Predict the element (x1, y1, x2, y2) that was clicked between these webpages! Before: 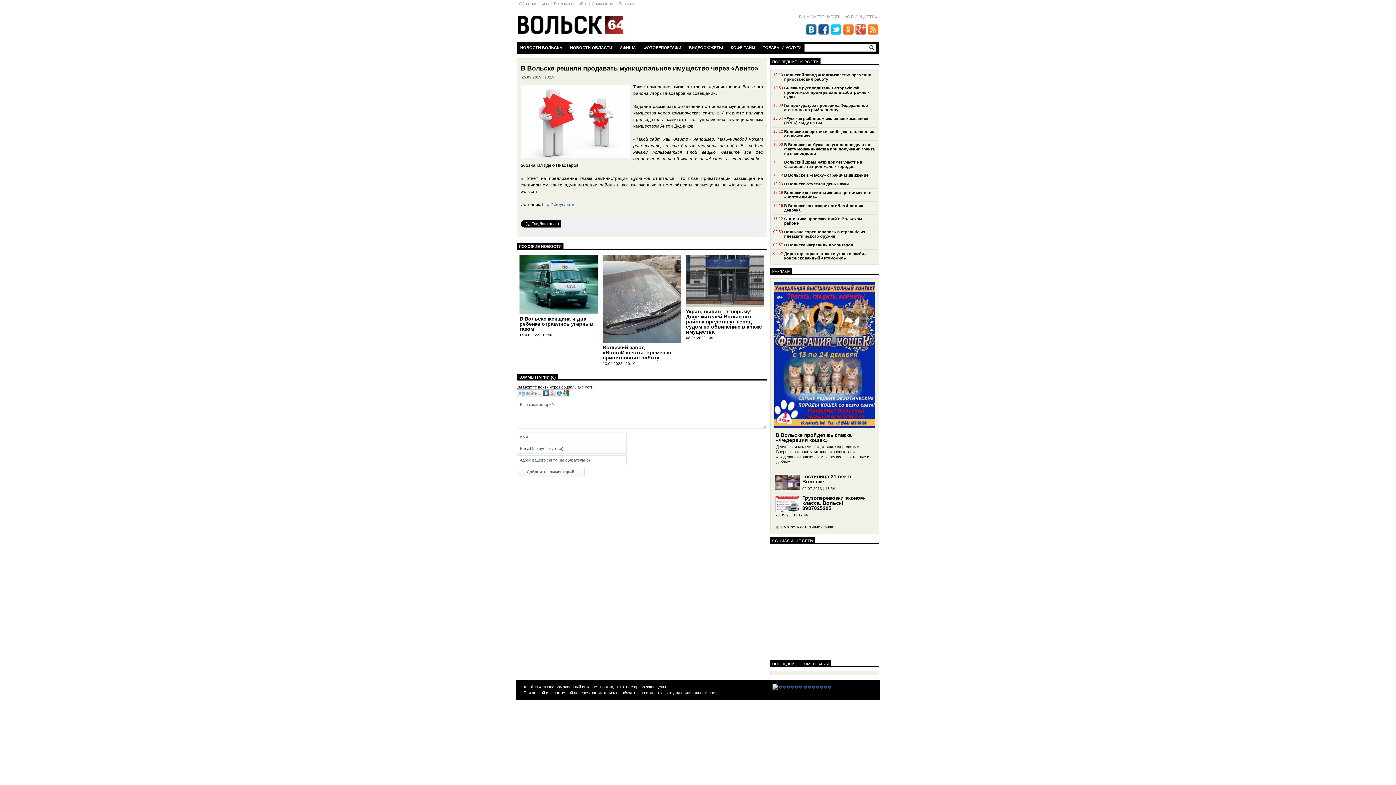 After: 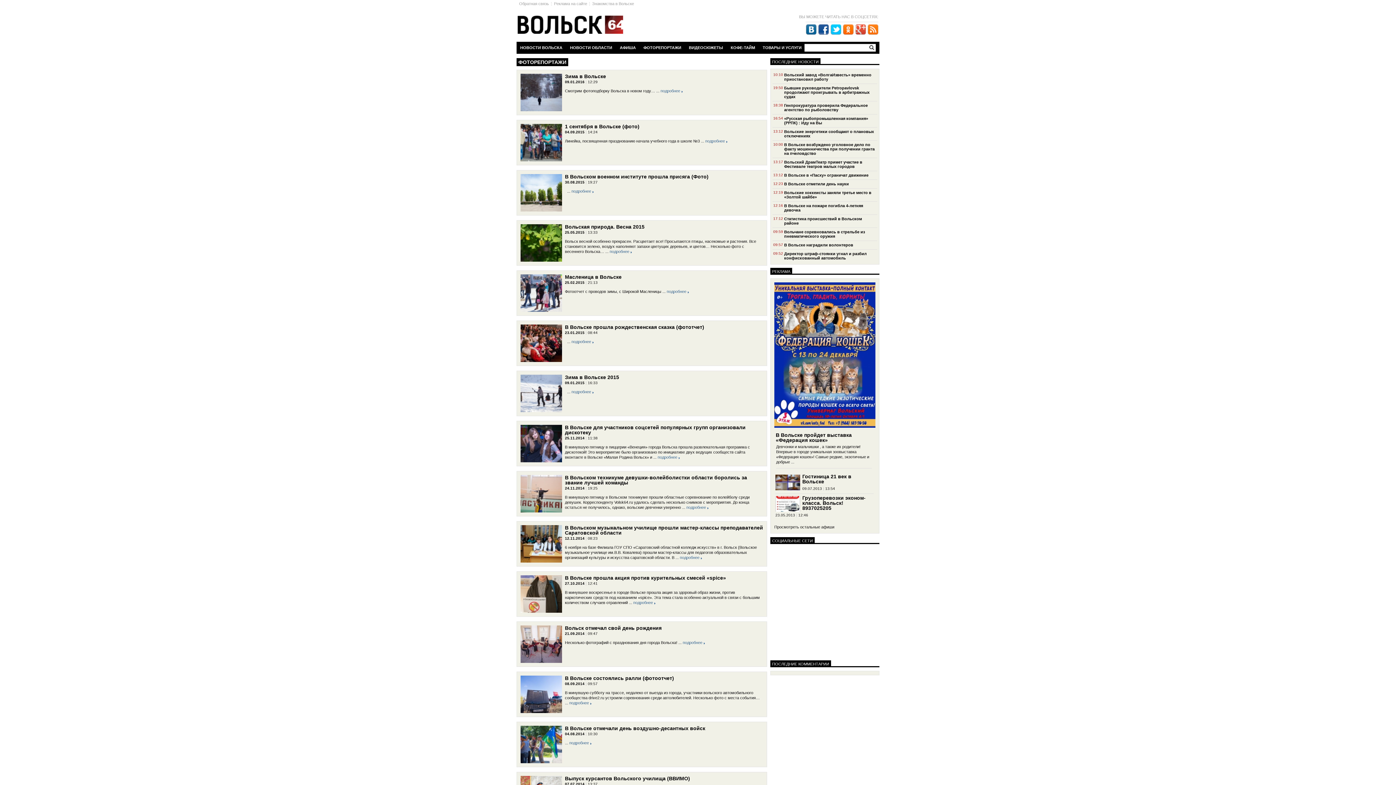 Action: bbox: (640, 41, 685, 53) label: ФОТОРЕПОРТАЖИ